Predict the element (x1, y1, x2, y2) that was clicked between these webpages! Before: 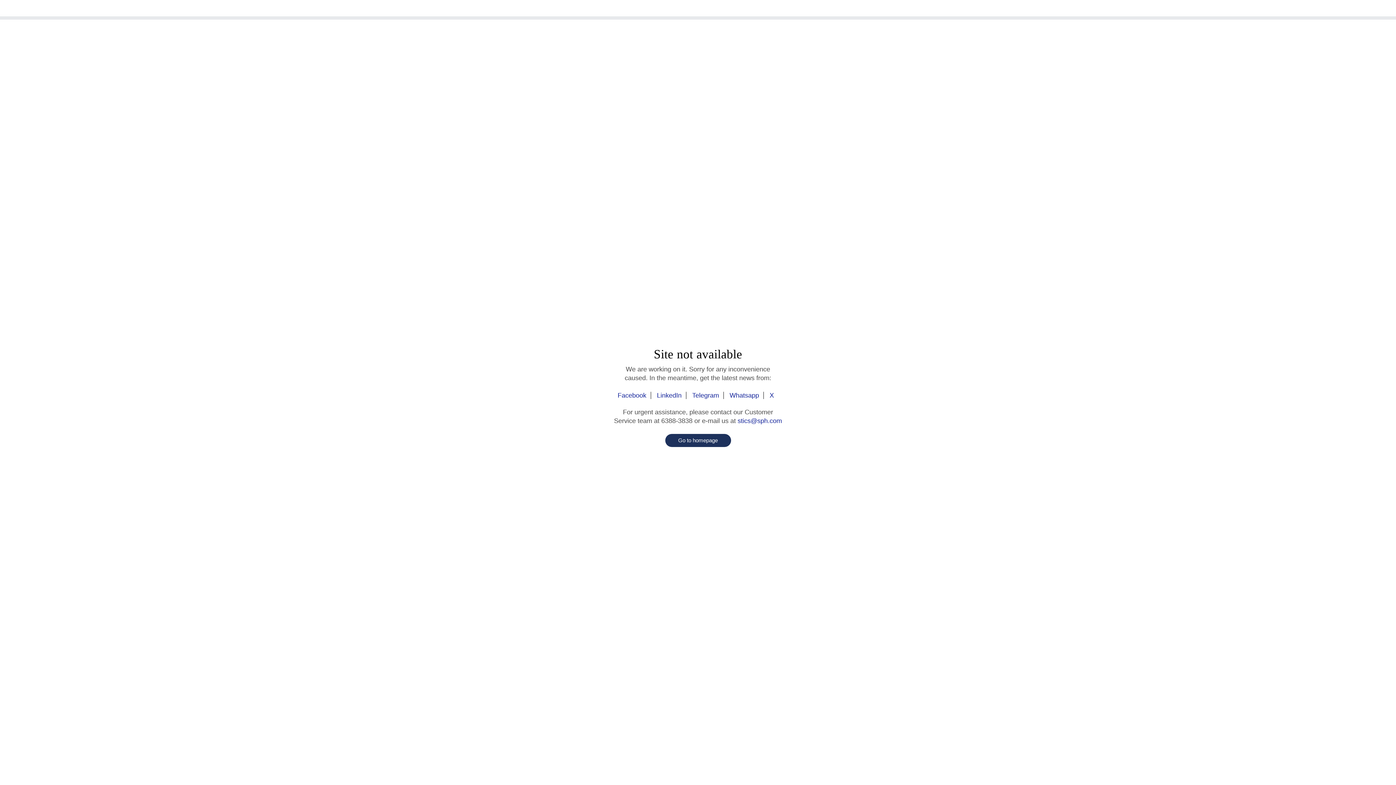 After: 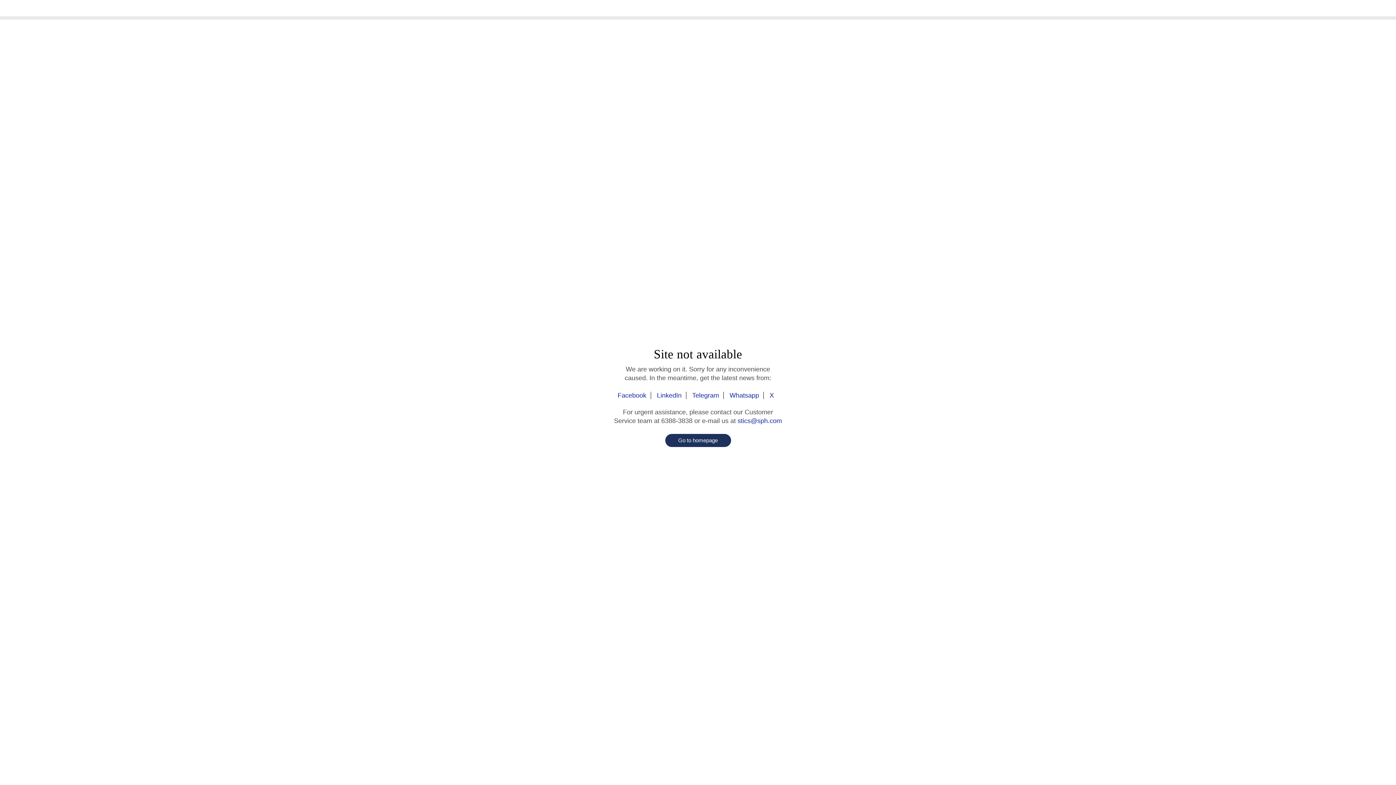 Action: bbox: (665, 434, 731, 447) label: Go to homepage